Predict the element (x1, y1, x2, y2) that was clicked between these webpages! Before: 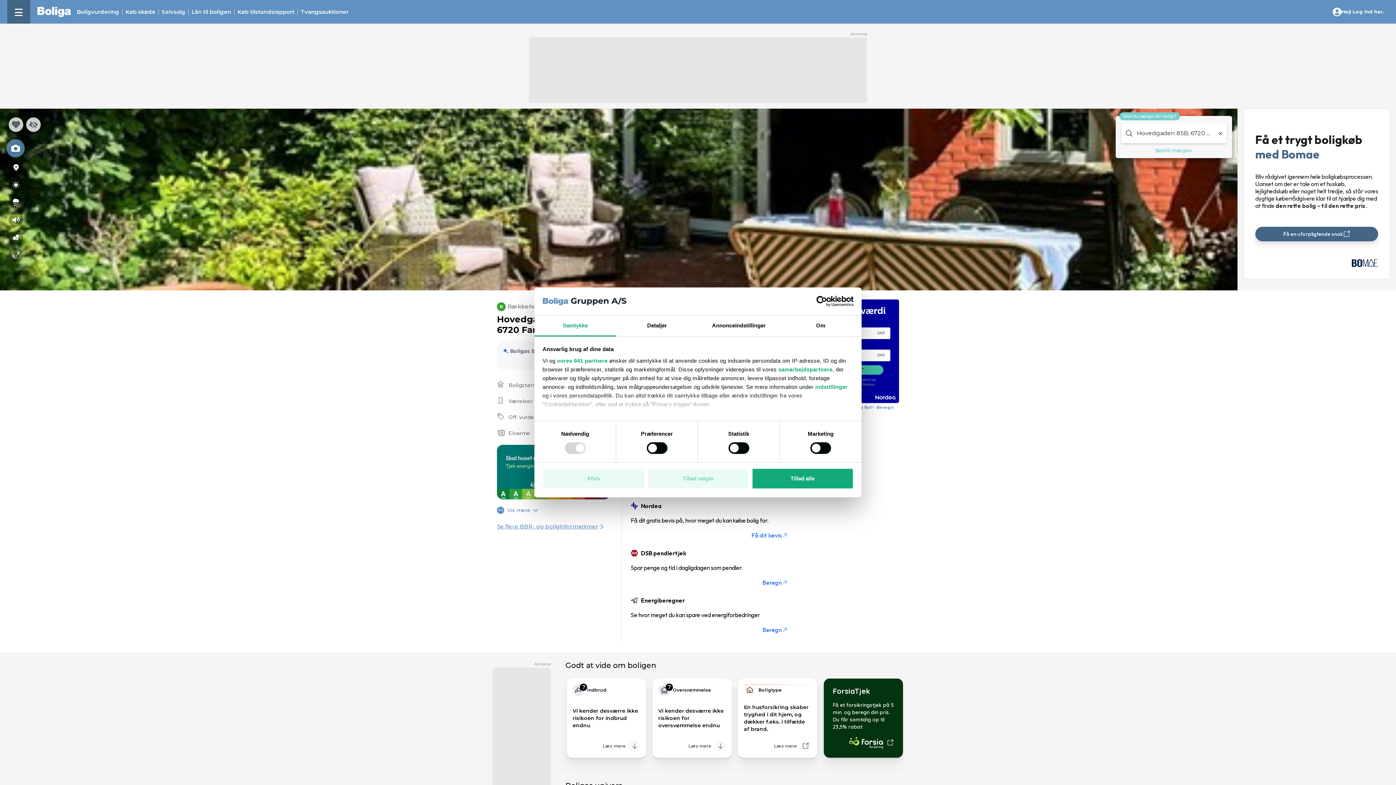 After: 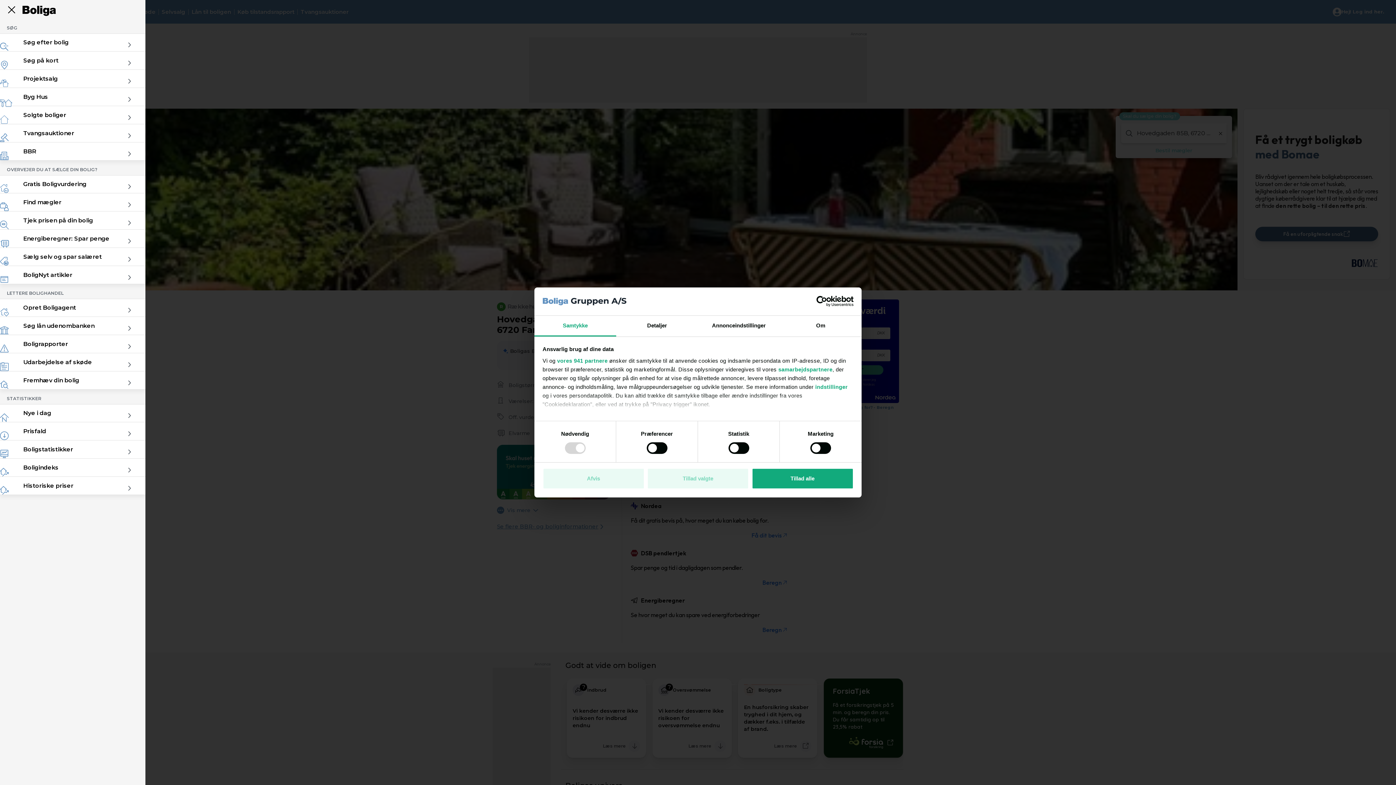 Action: bbox: (7, 0, 30, 23) label: Menu